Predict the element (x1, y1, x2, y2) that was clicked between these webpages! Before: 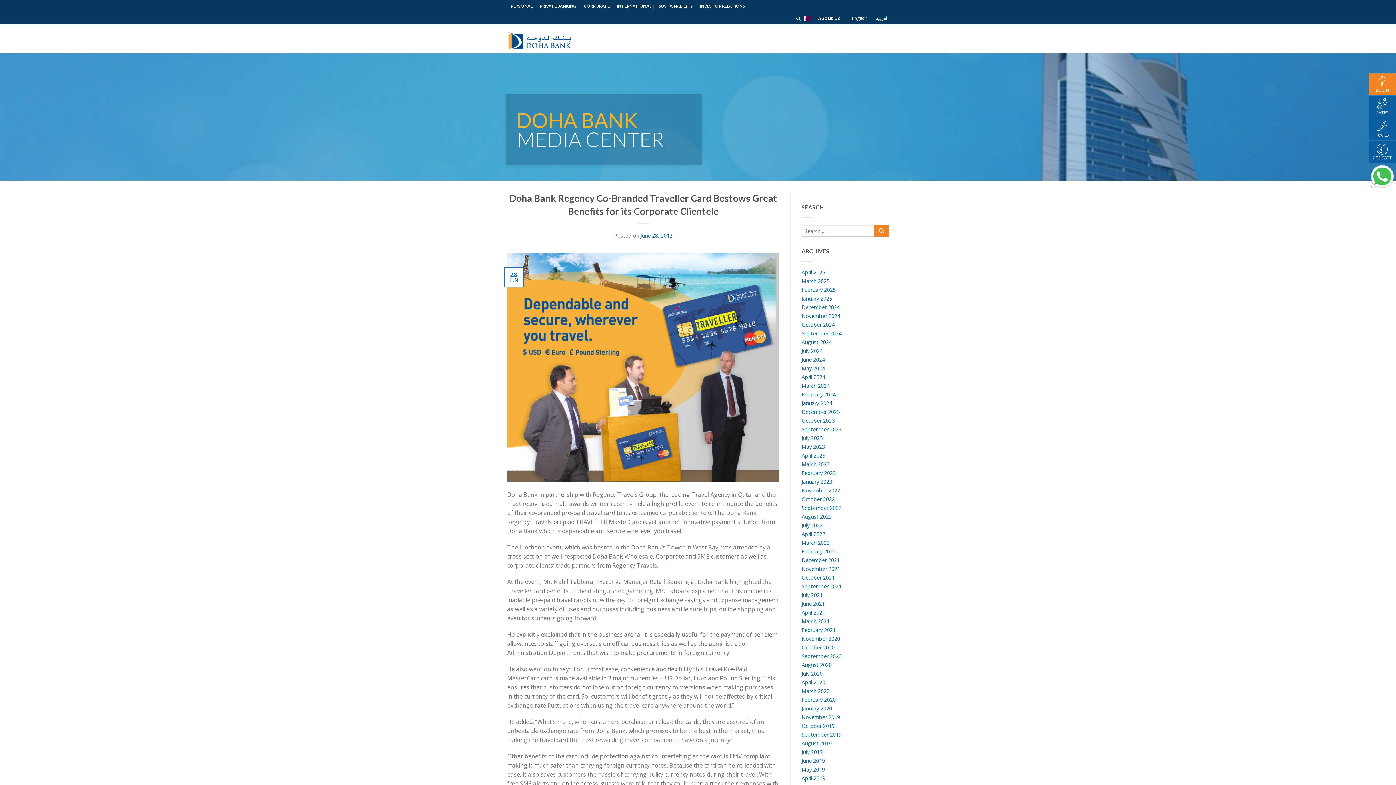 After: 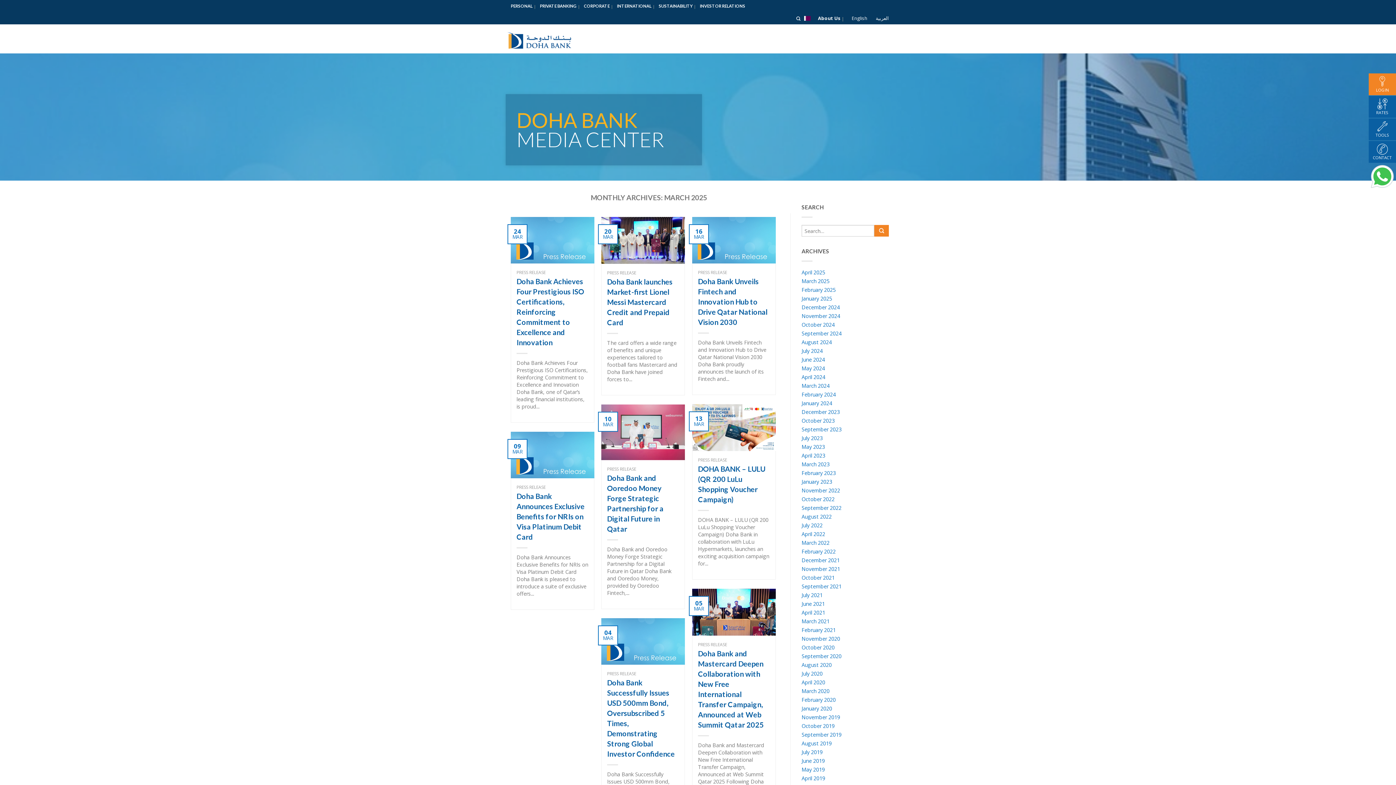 Action: bbox: (801, 277, 889, 286) label: March 2025